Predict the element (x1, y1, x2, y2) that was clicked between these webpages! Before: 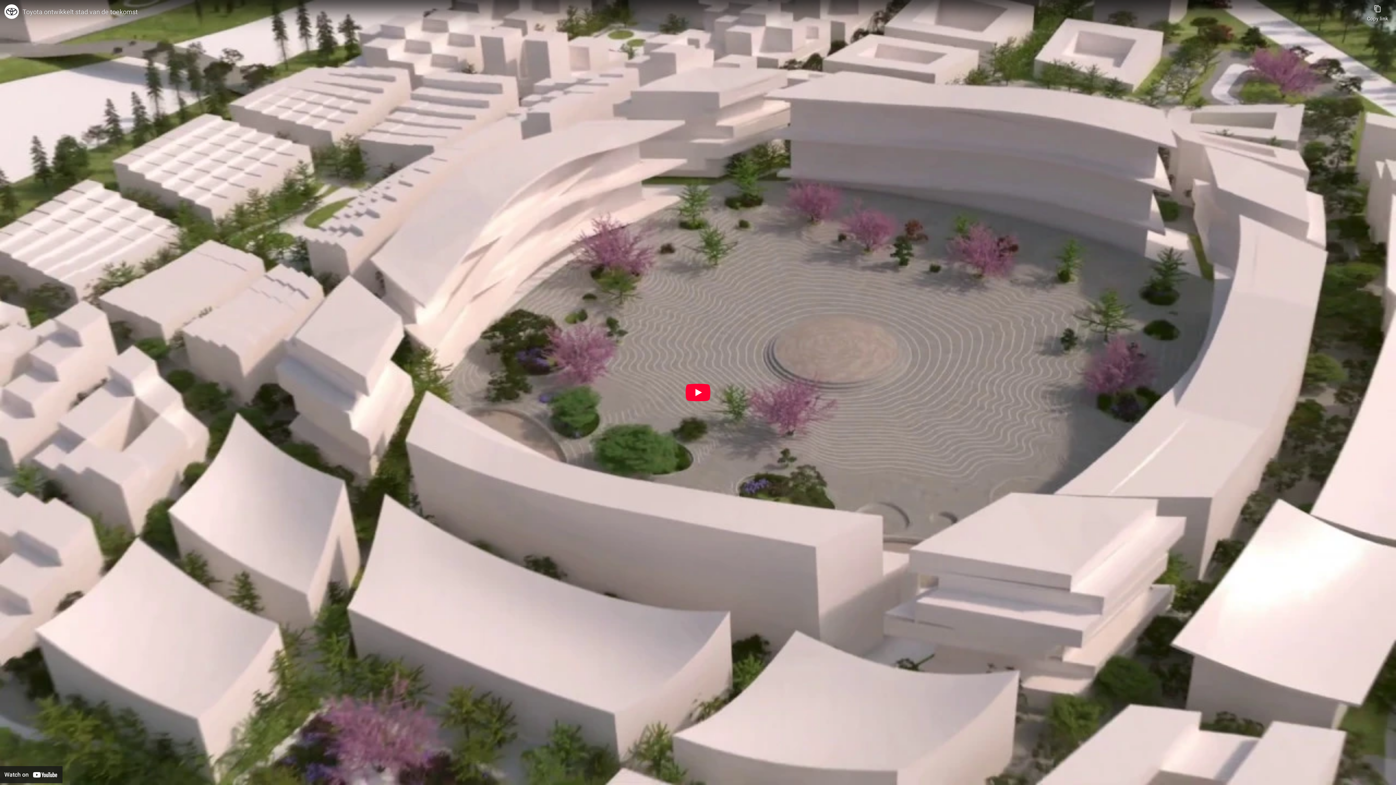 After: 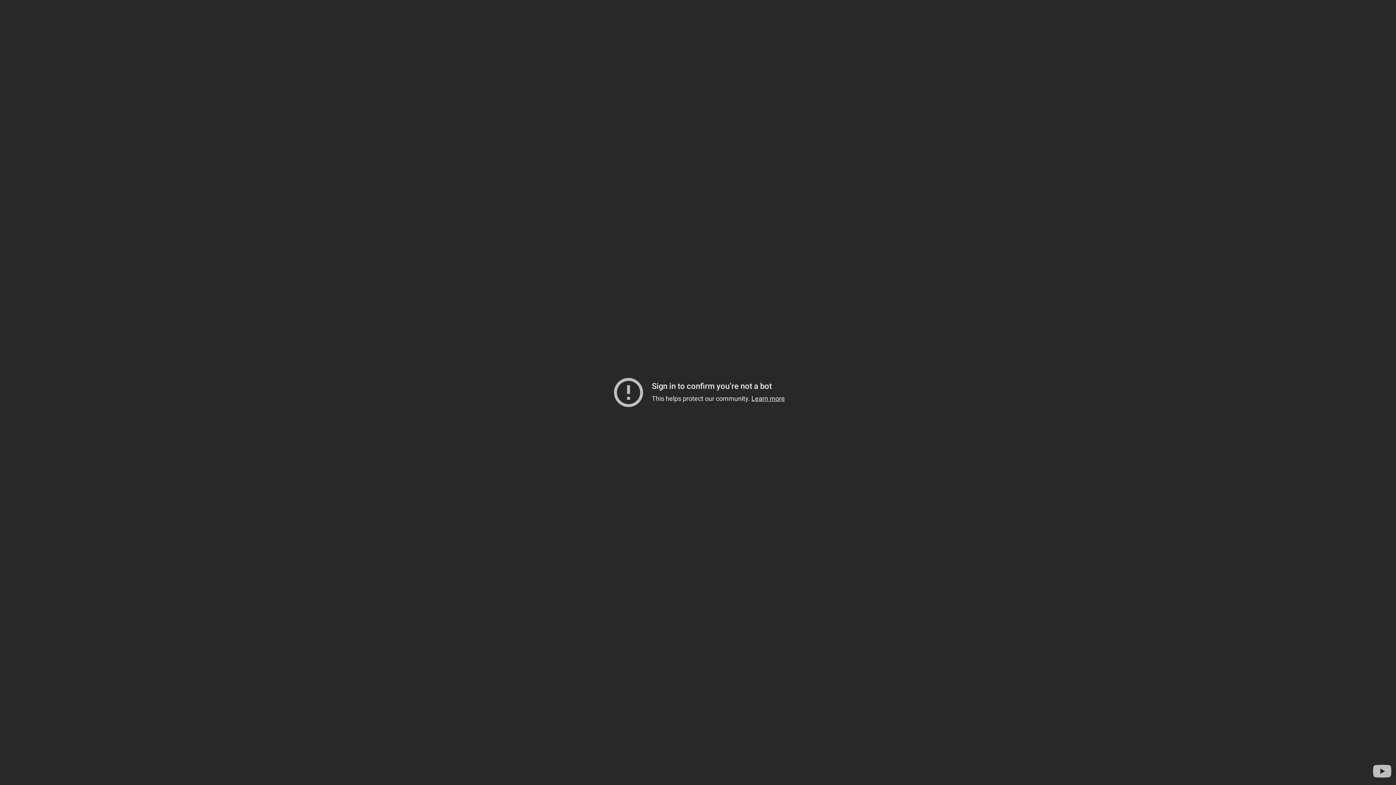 Action: label: Play bbox: (685, 384, 710, 401)